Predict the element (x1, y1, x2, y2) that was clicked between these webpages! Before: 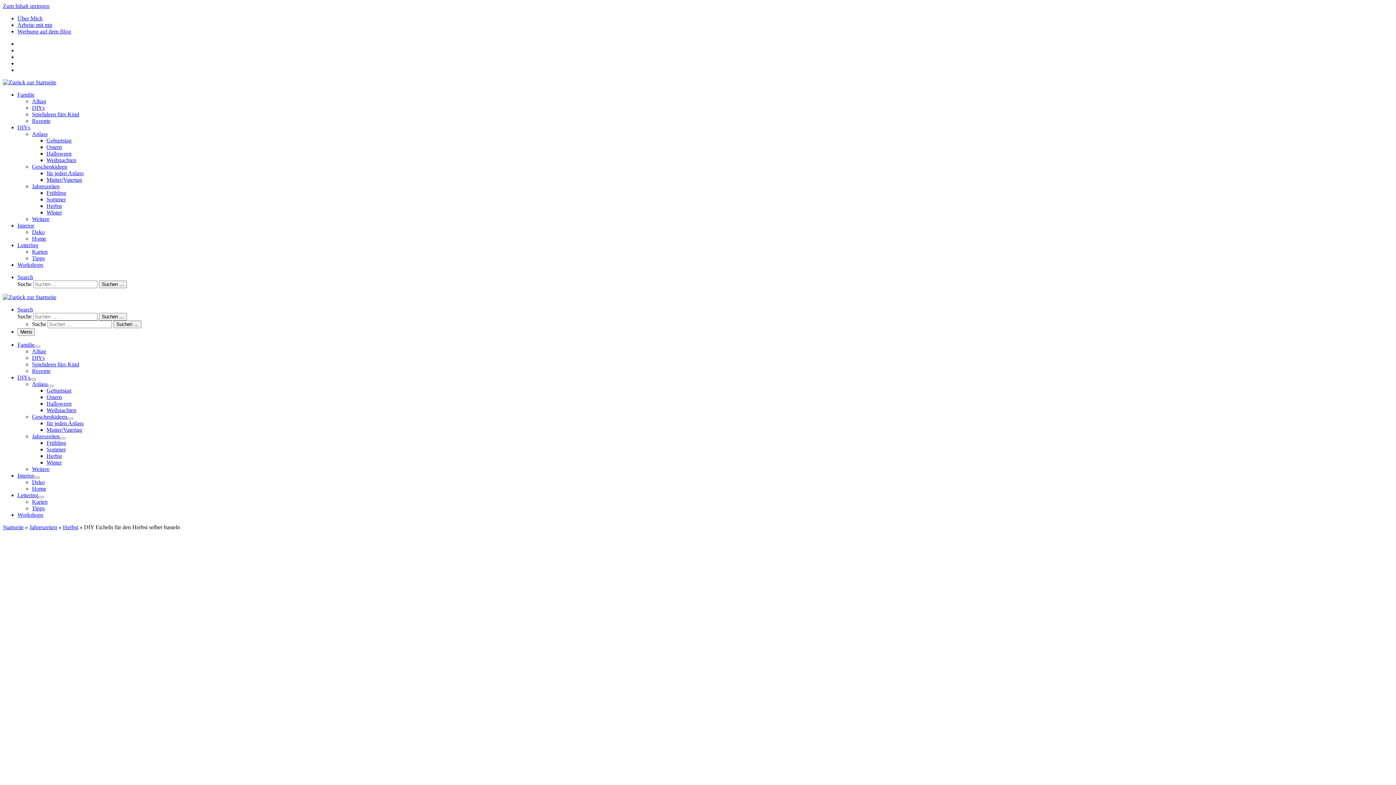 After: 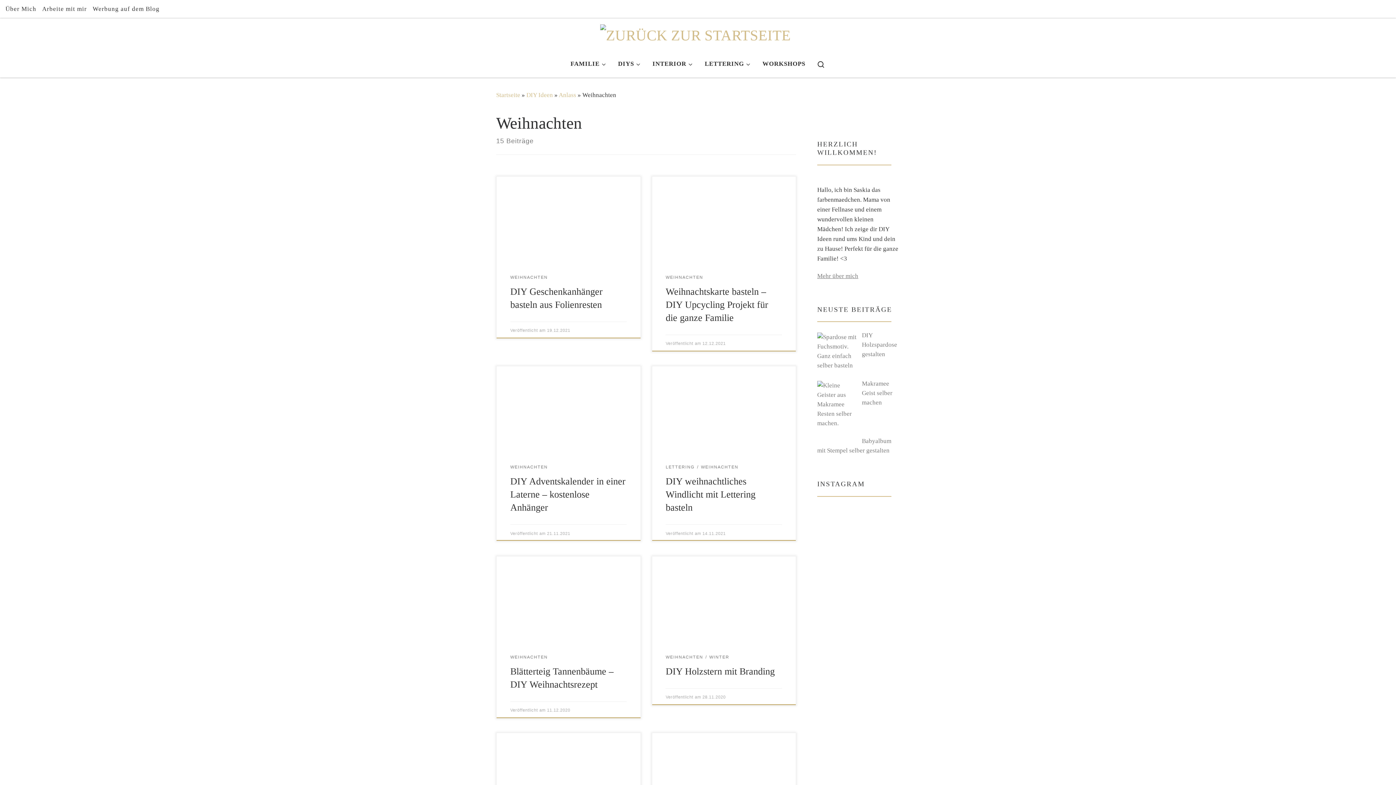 Action: label: Weihnachten bbox: (46, 157, 76, 163)